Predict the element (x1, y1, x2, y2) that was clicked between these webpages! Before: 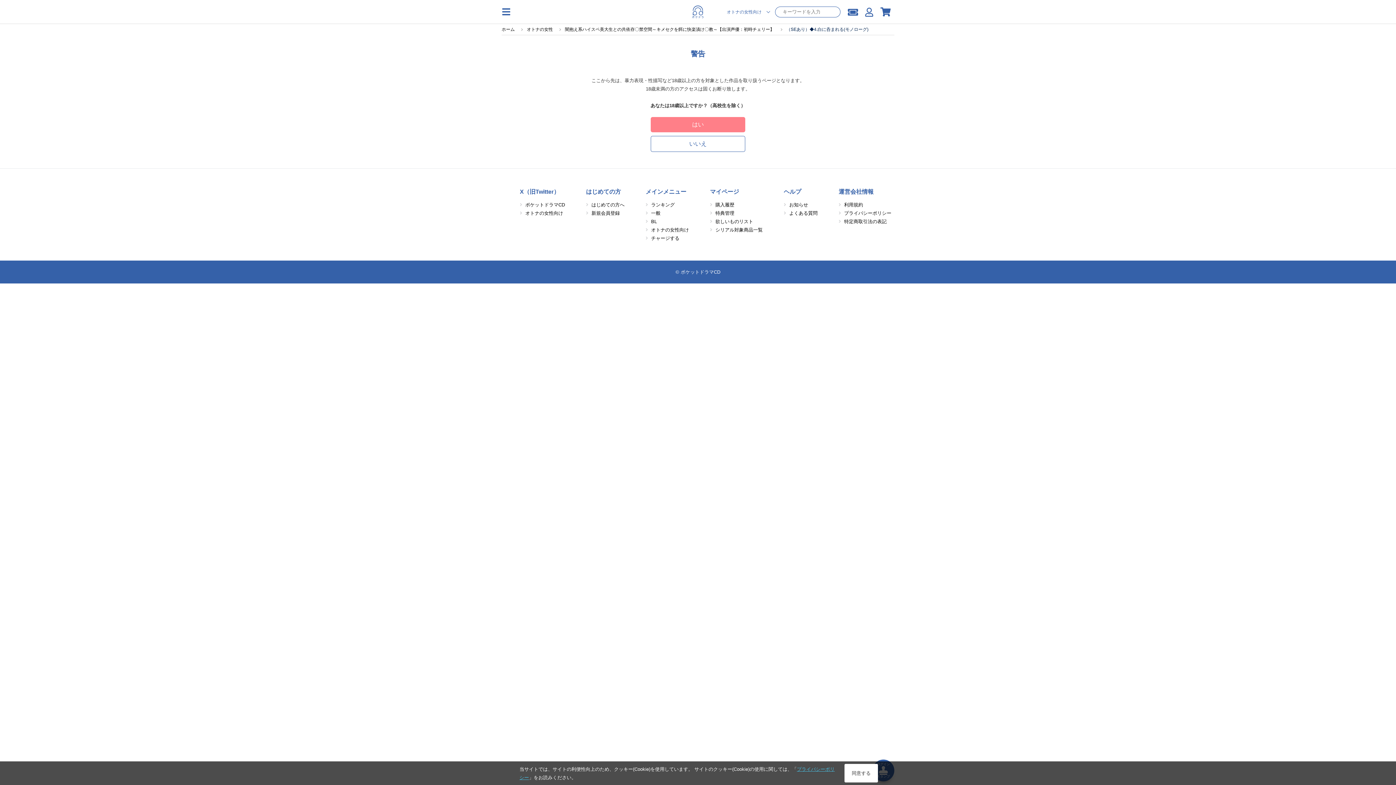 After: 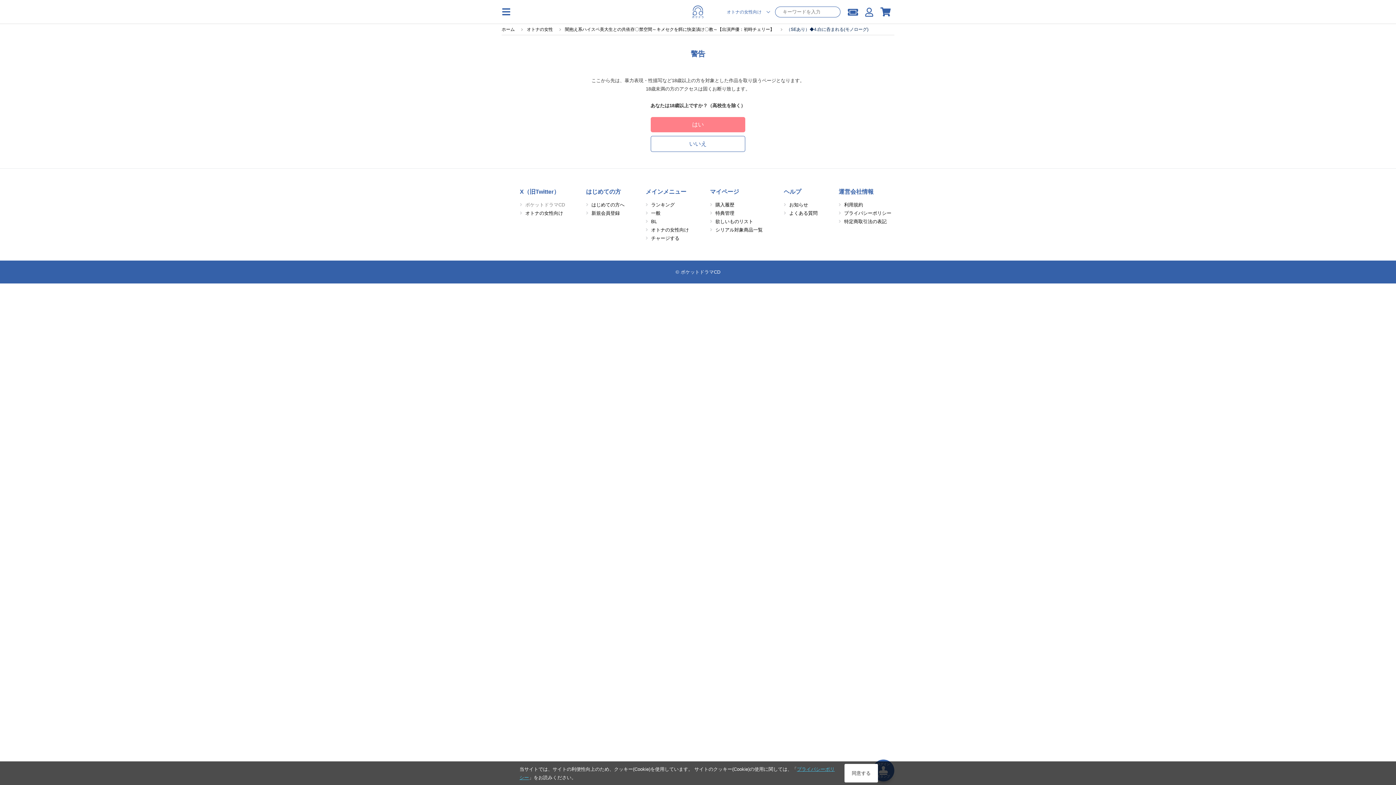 Action: bbox: (525, 202, 565, 207) label: ポケットドラマCD